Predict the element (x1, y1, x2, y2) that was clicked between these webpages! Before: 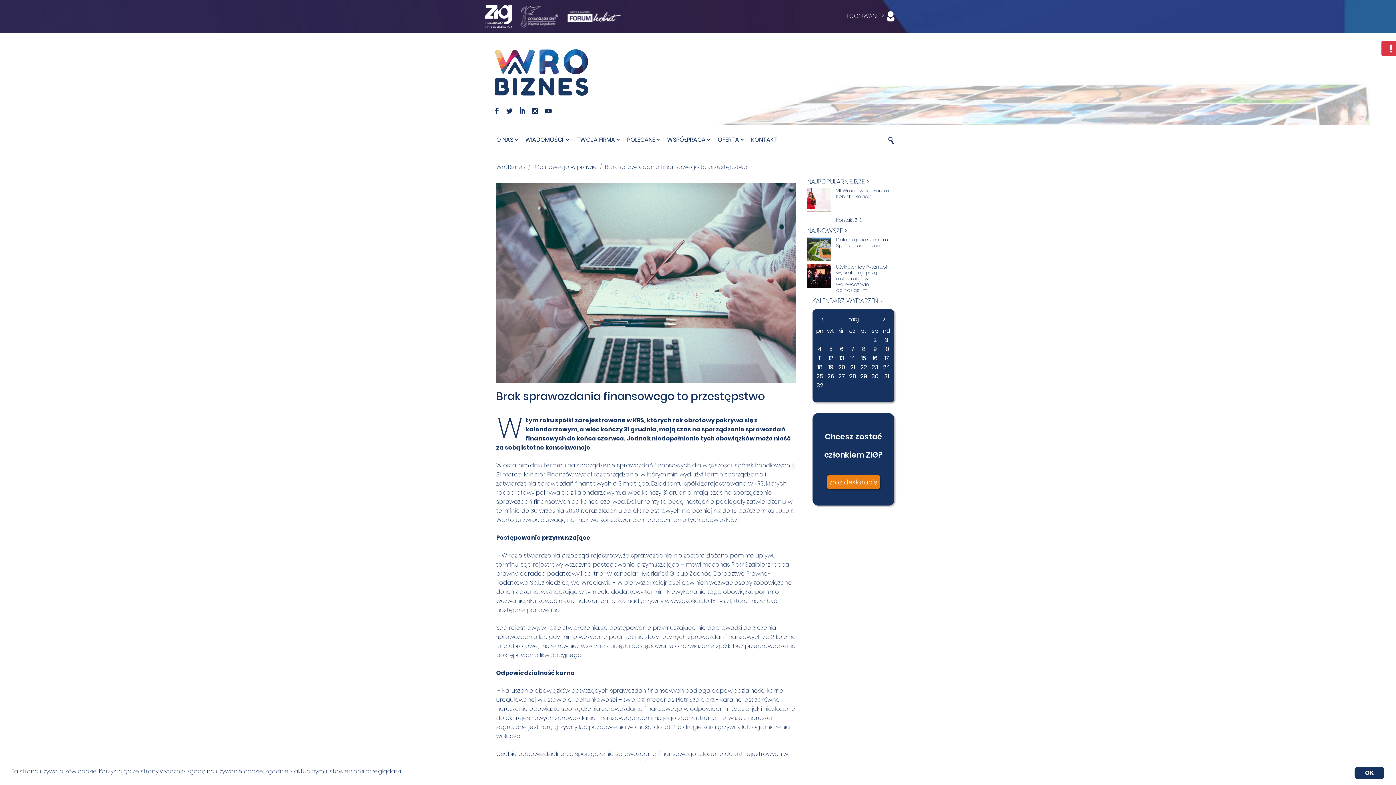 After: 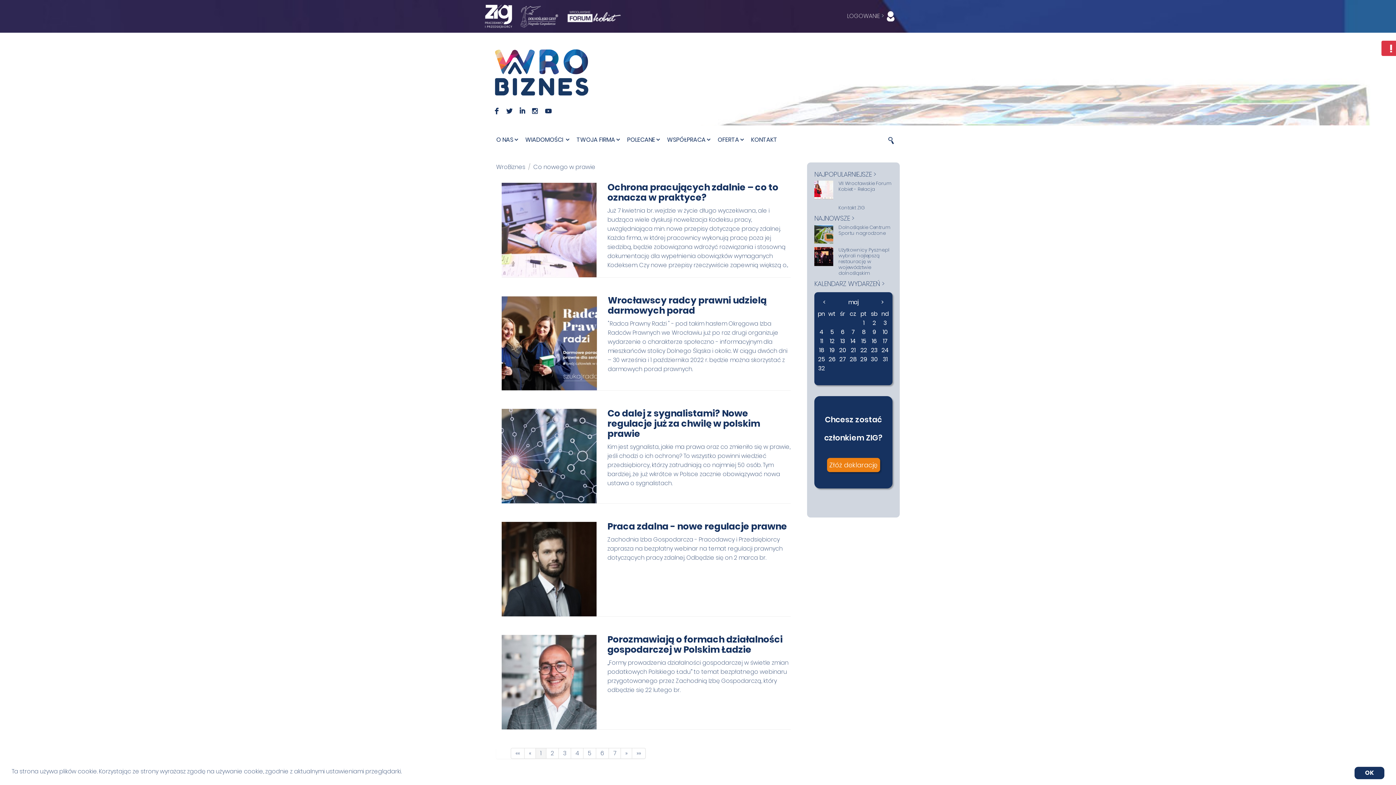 Action: bbox: (534, 162, 597, 171) label: Co nowego w prawie